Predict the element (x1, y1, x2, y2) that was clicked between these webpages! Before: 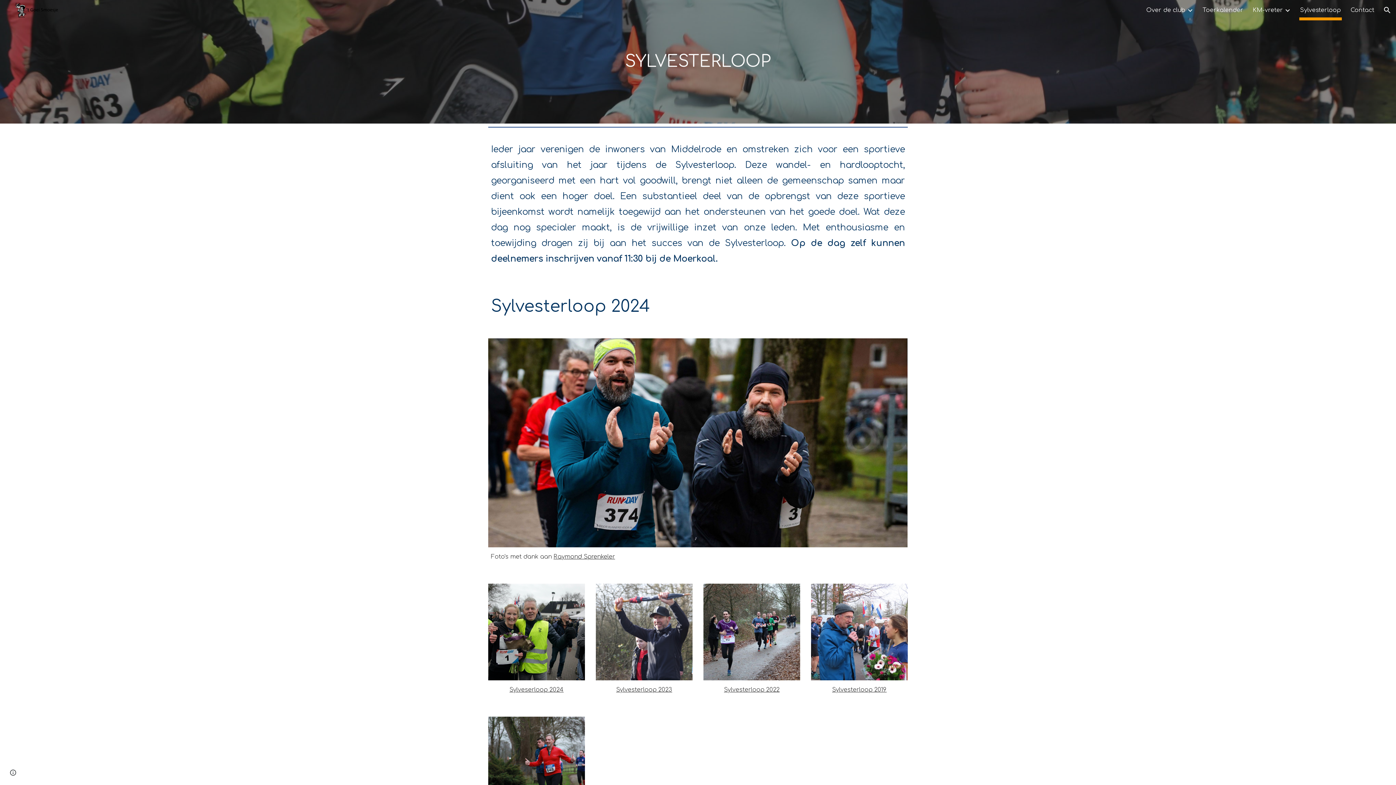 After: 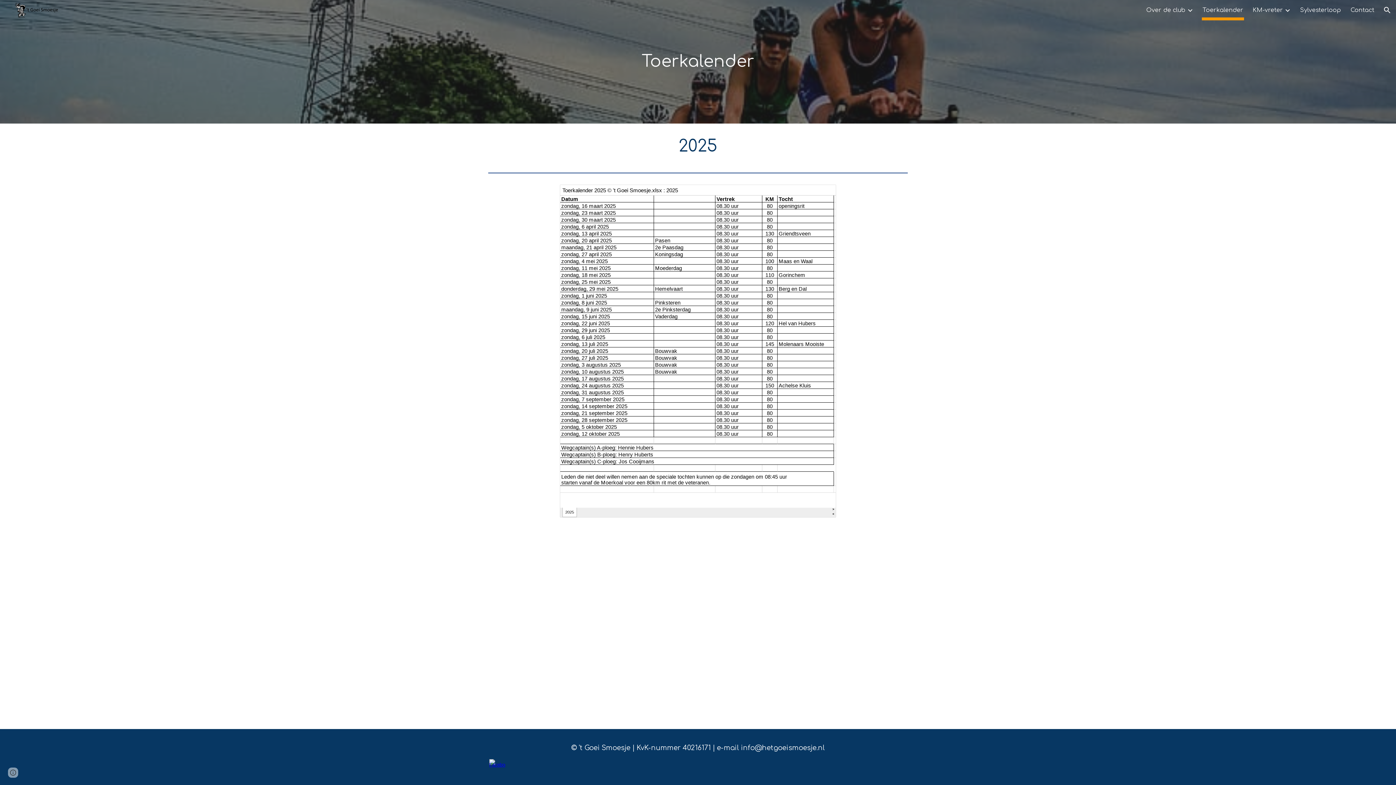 Action: label: Toerkalender bbox: (1202, 5, 1243, 15)